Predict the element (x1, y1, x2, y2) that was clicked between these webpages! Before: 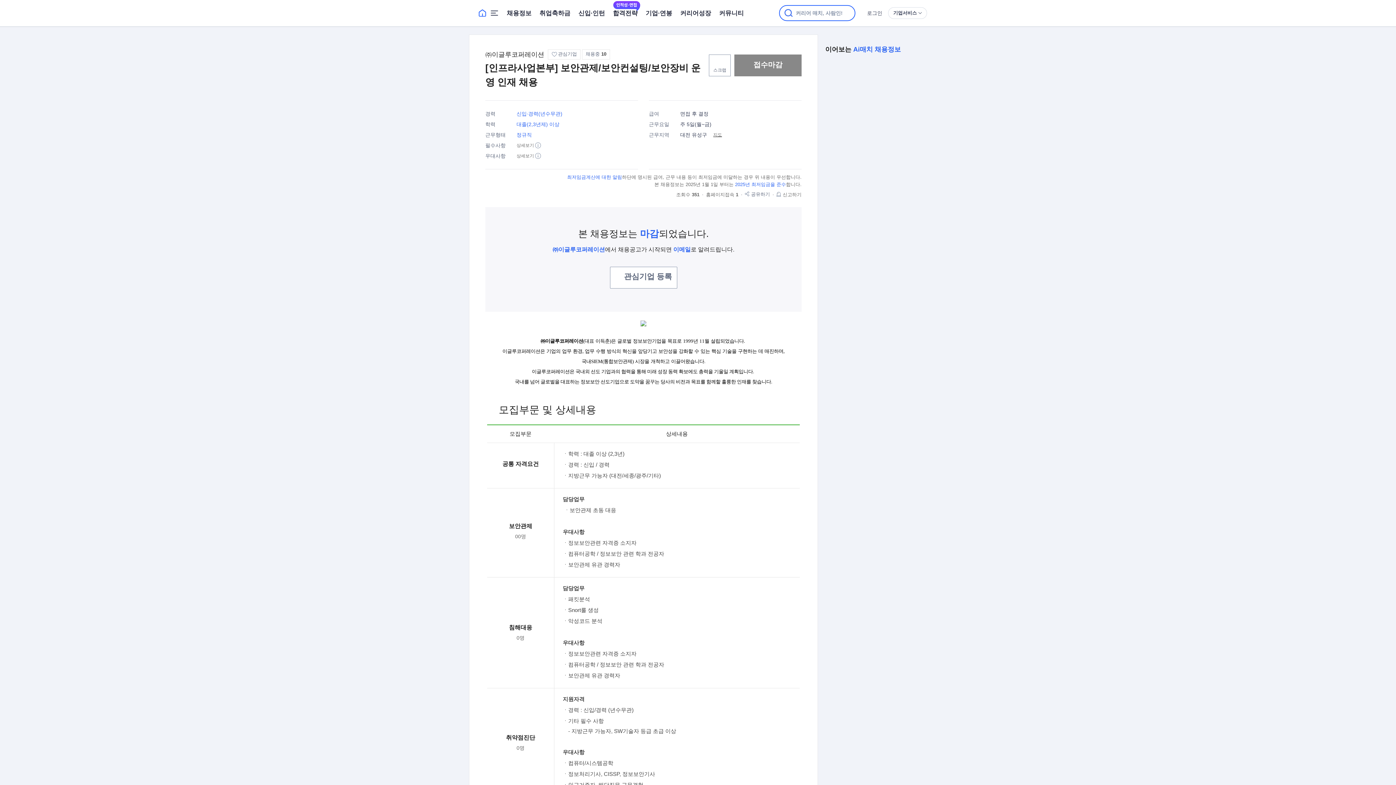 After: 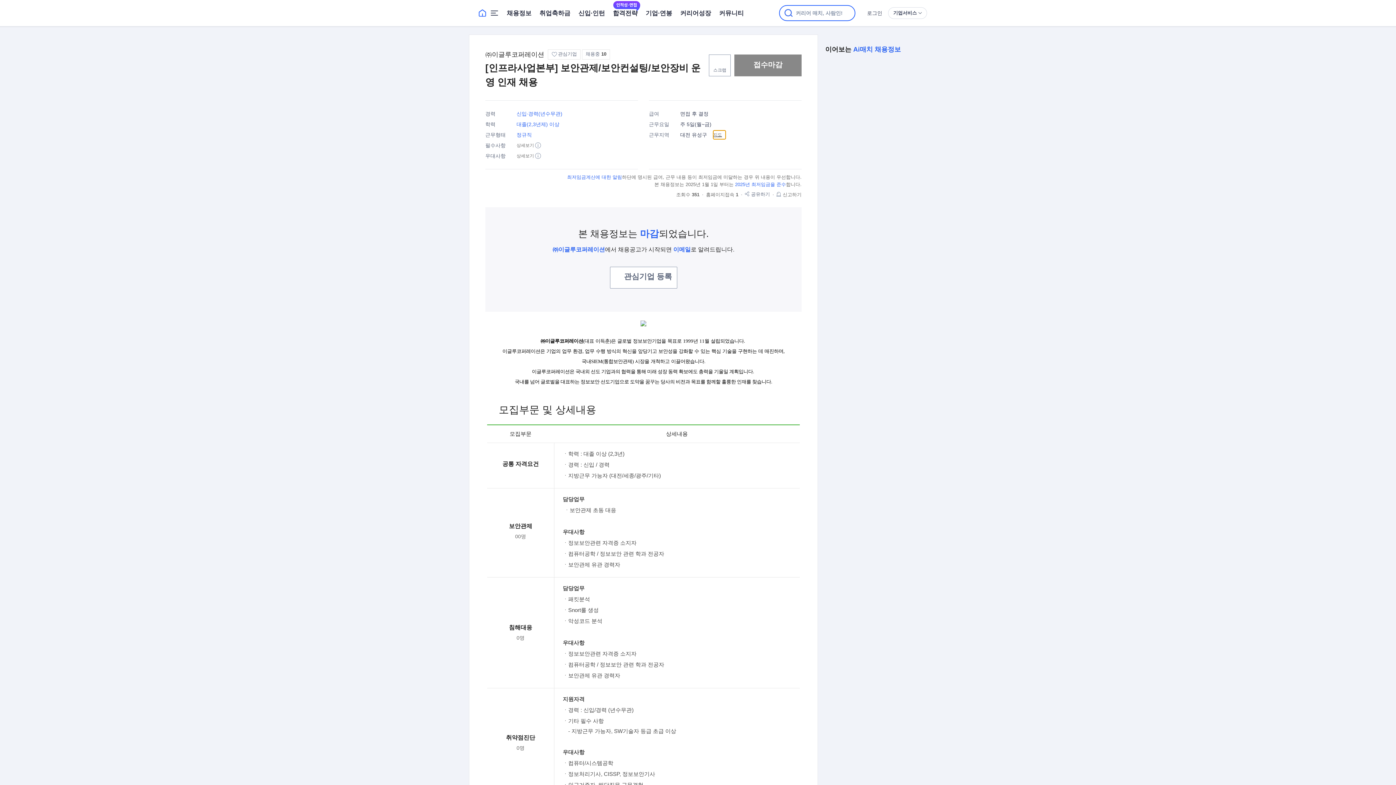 Action: bbox: (713, 130, 725, 139) label: 지도